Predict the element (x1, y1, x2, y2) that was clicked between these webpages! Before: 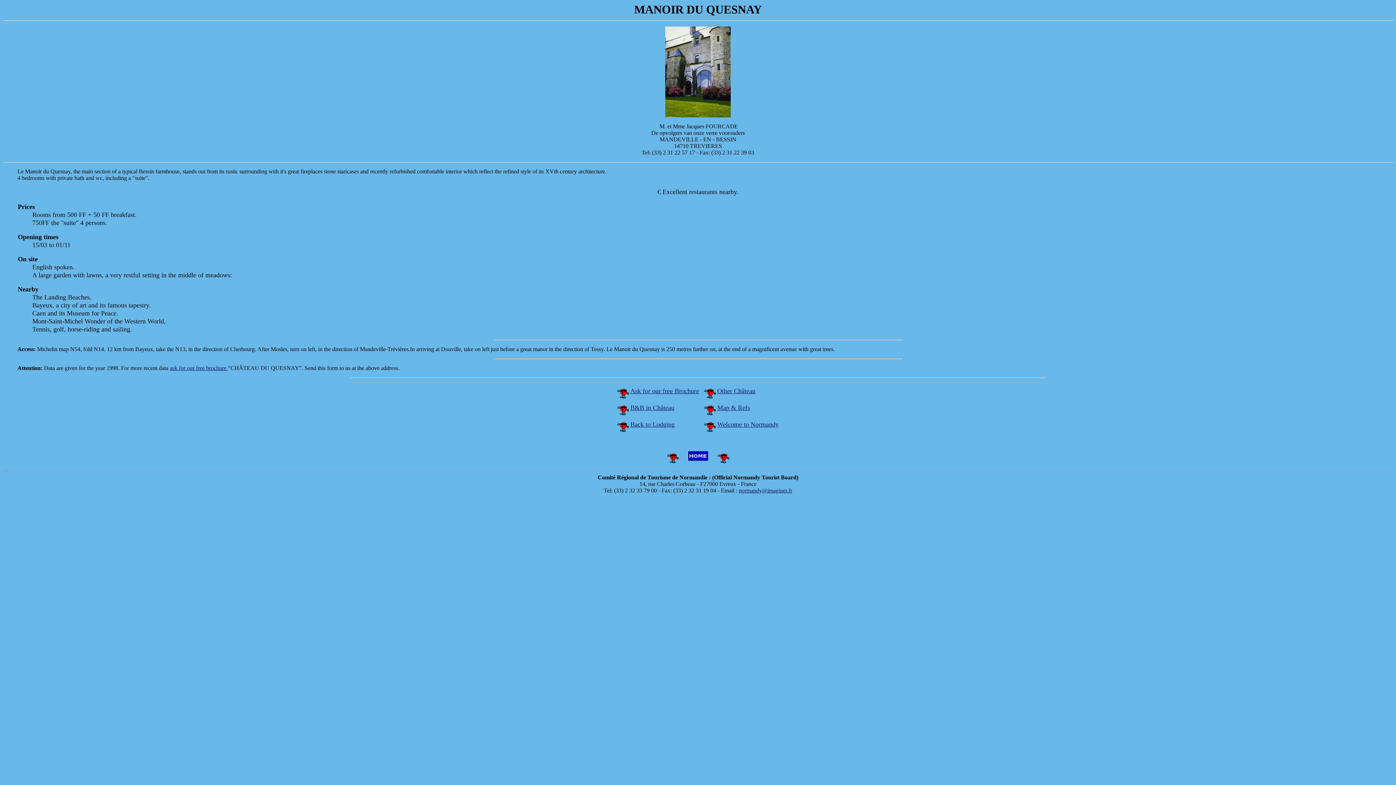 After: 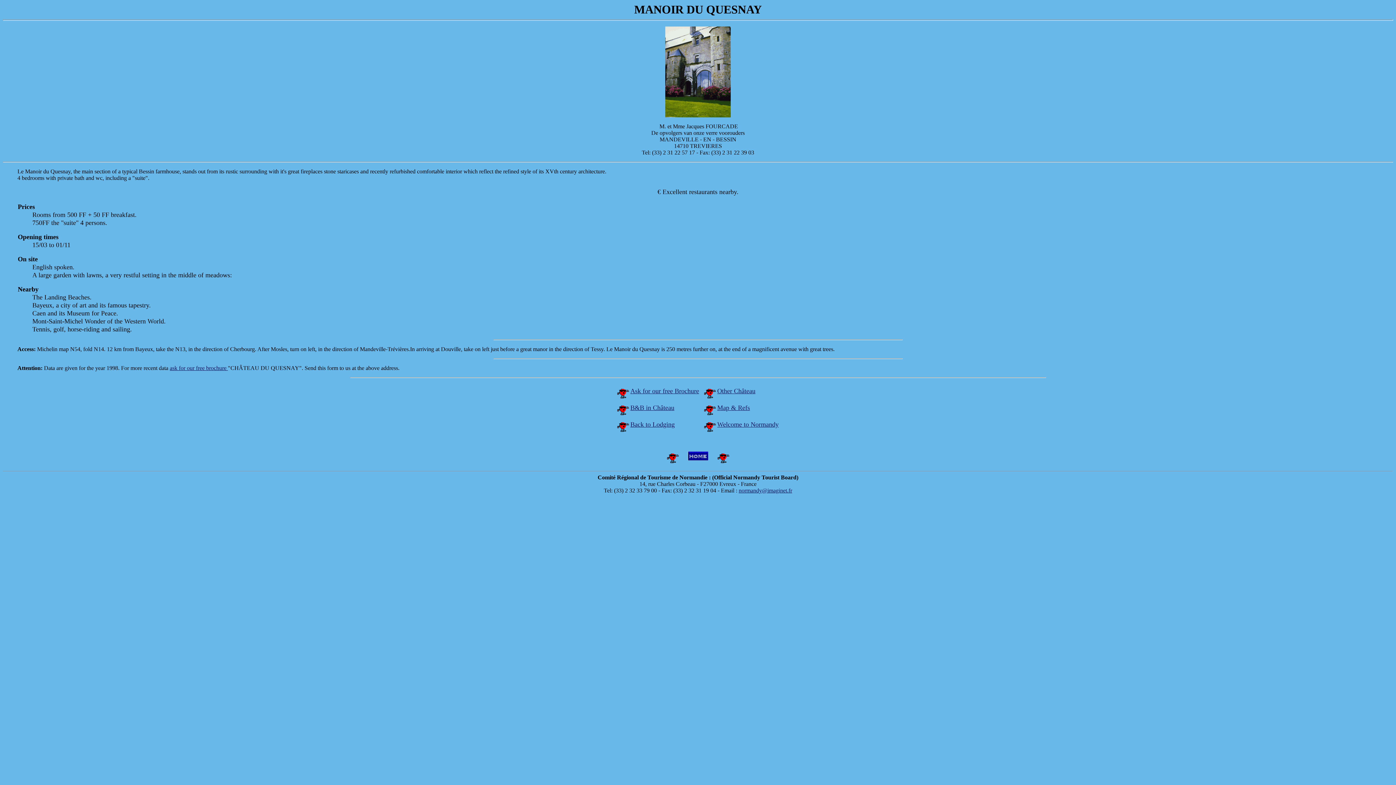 Action: label: normandy@imaginet.fr bbox: (738, 487, 792, 493)